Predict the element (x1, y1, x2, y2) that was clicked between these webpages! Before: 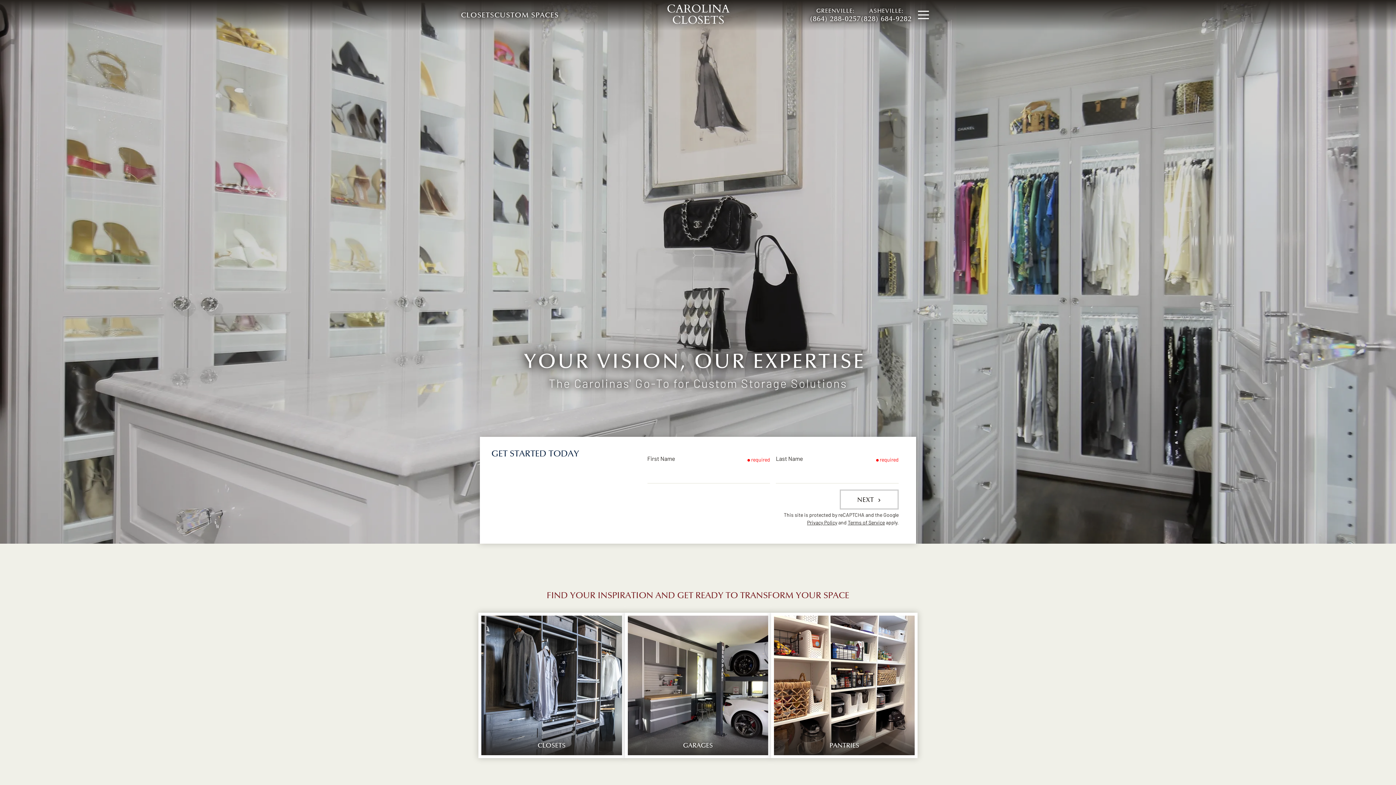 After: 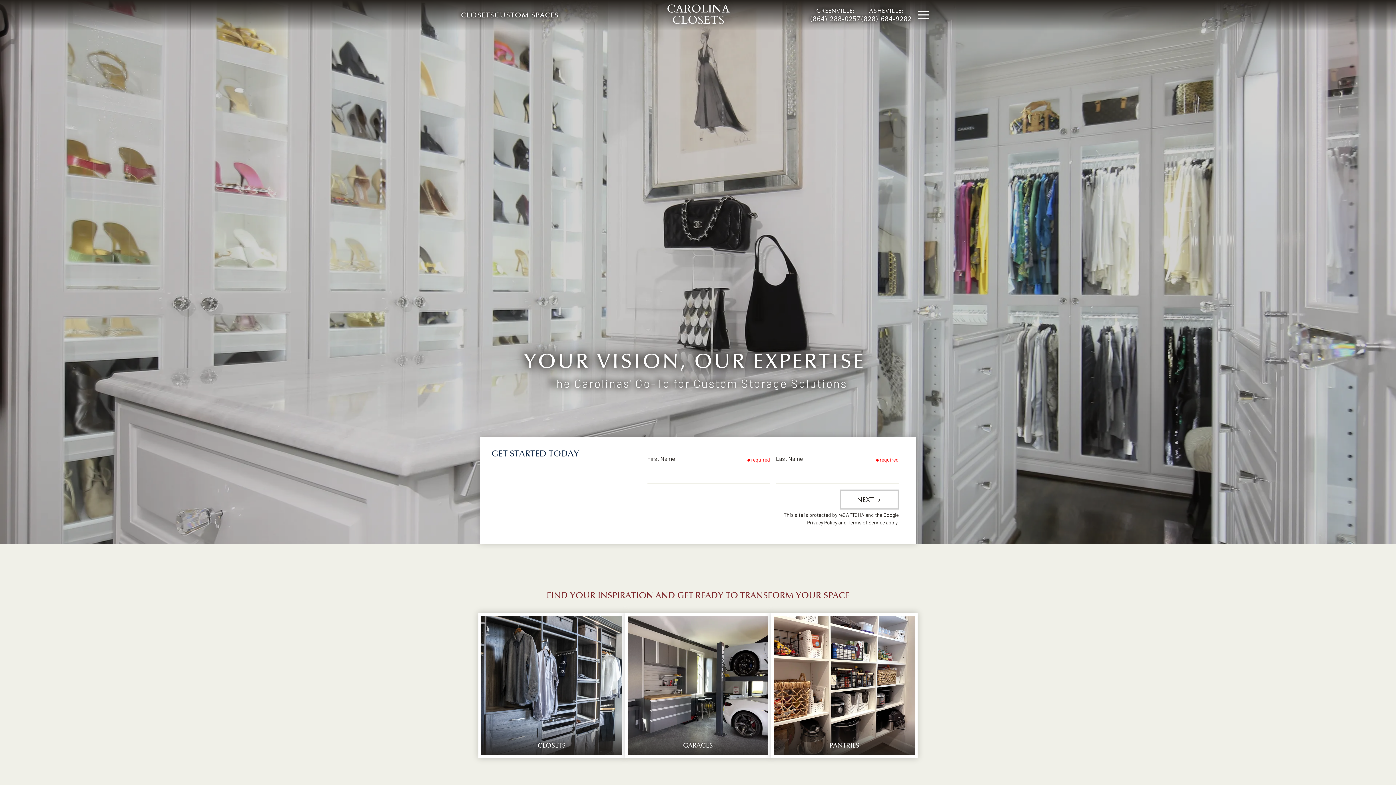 Action: bbox: (912, 3, 935, 26) label: Open Navigation